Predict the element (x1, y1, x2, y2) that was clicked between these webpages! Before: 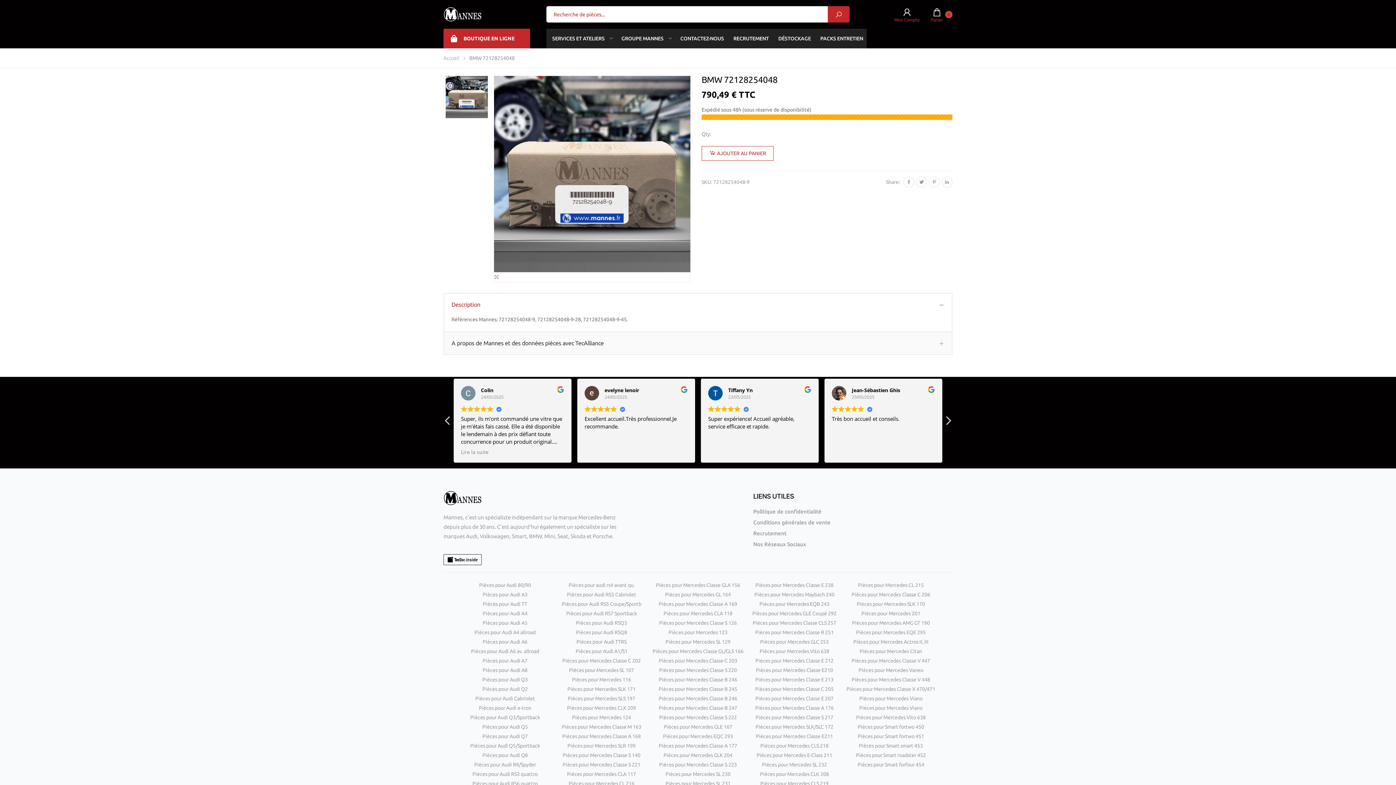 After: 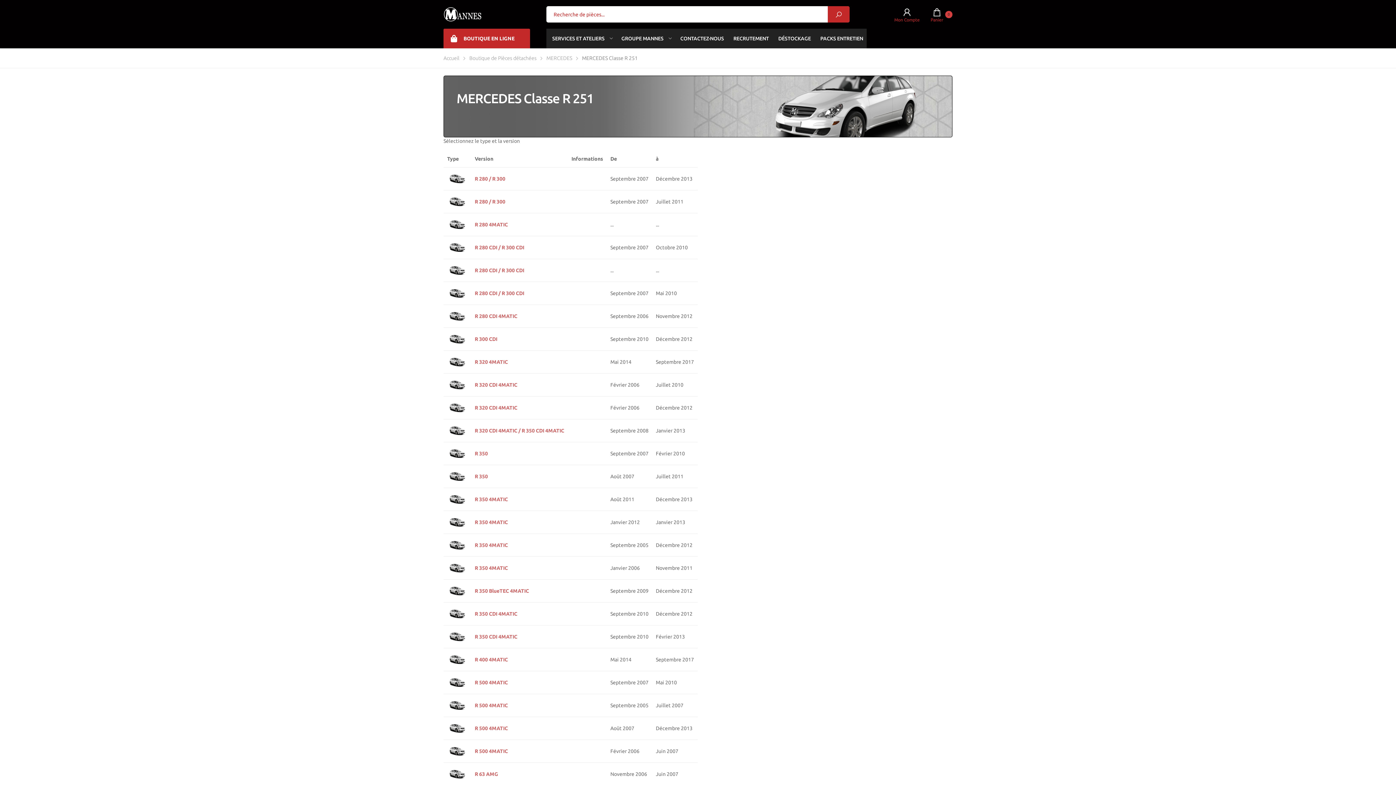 Action: bbox: (749, 627, 840, 637) label: Pièces pour Mercedes Classe R 251